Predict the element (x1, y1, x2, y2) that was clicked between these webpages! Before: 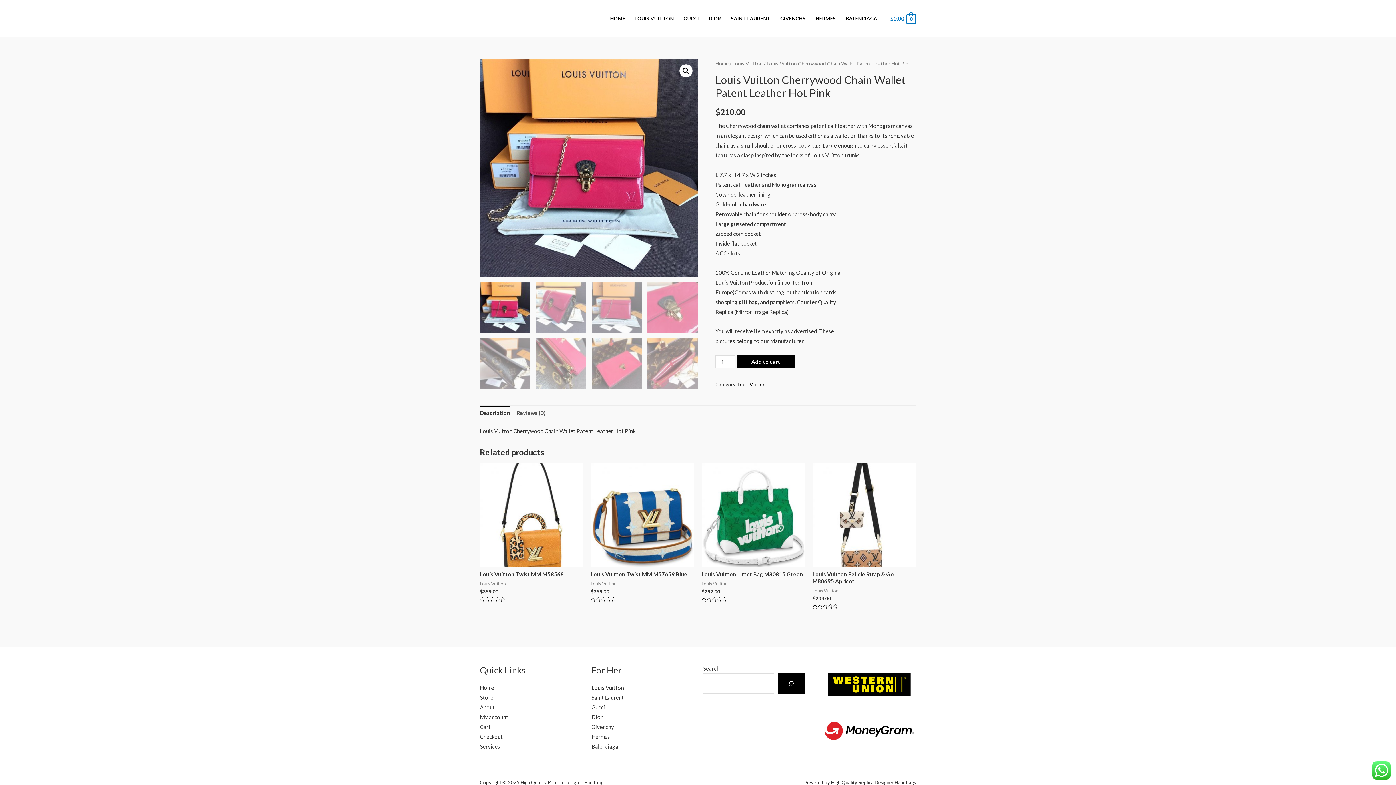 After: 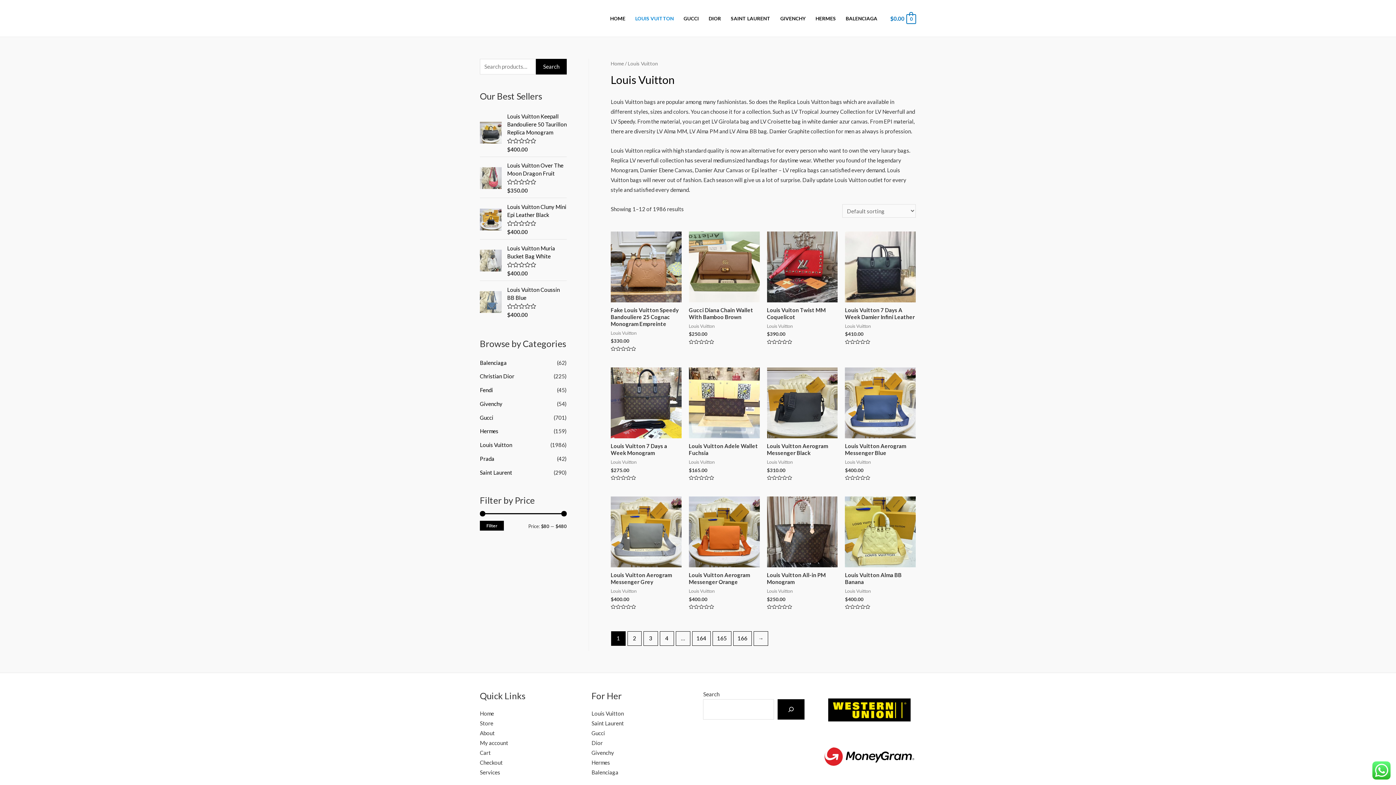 Action: label: Louis Vuitton bbox: (732, 60, 762, 66)